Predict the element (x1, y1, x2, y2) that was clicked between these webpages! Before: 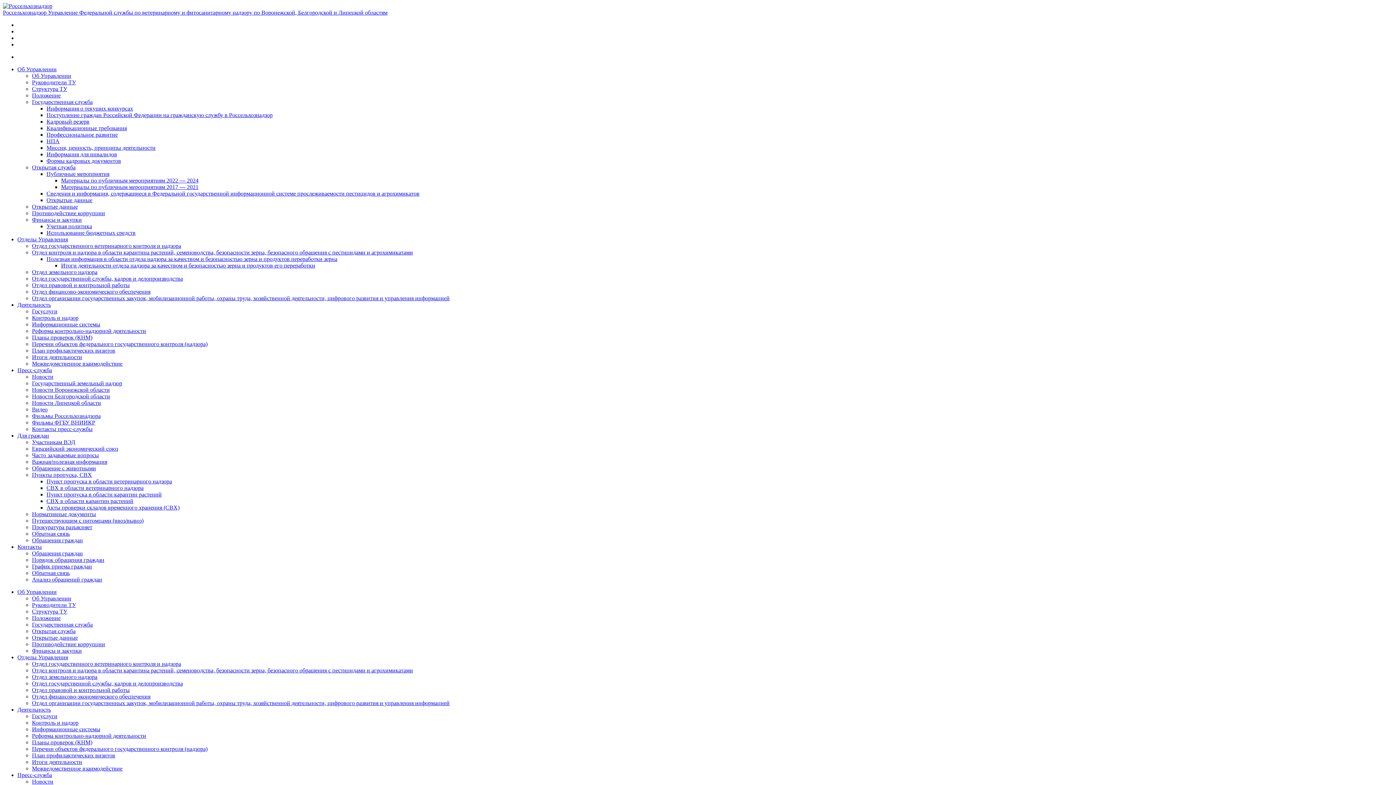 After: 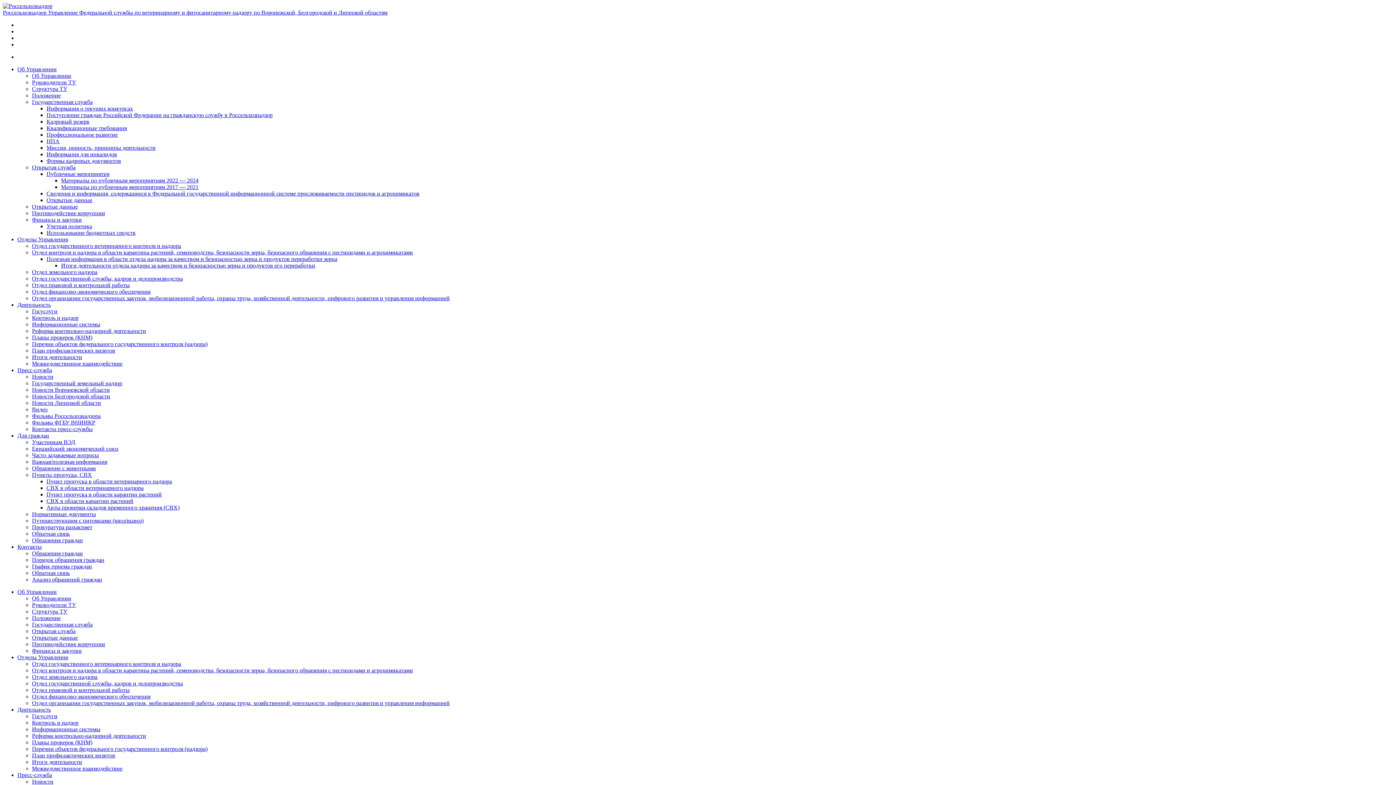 Action: label: Важная/полезная информация bbox: (32, 458, 107, 465)